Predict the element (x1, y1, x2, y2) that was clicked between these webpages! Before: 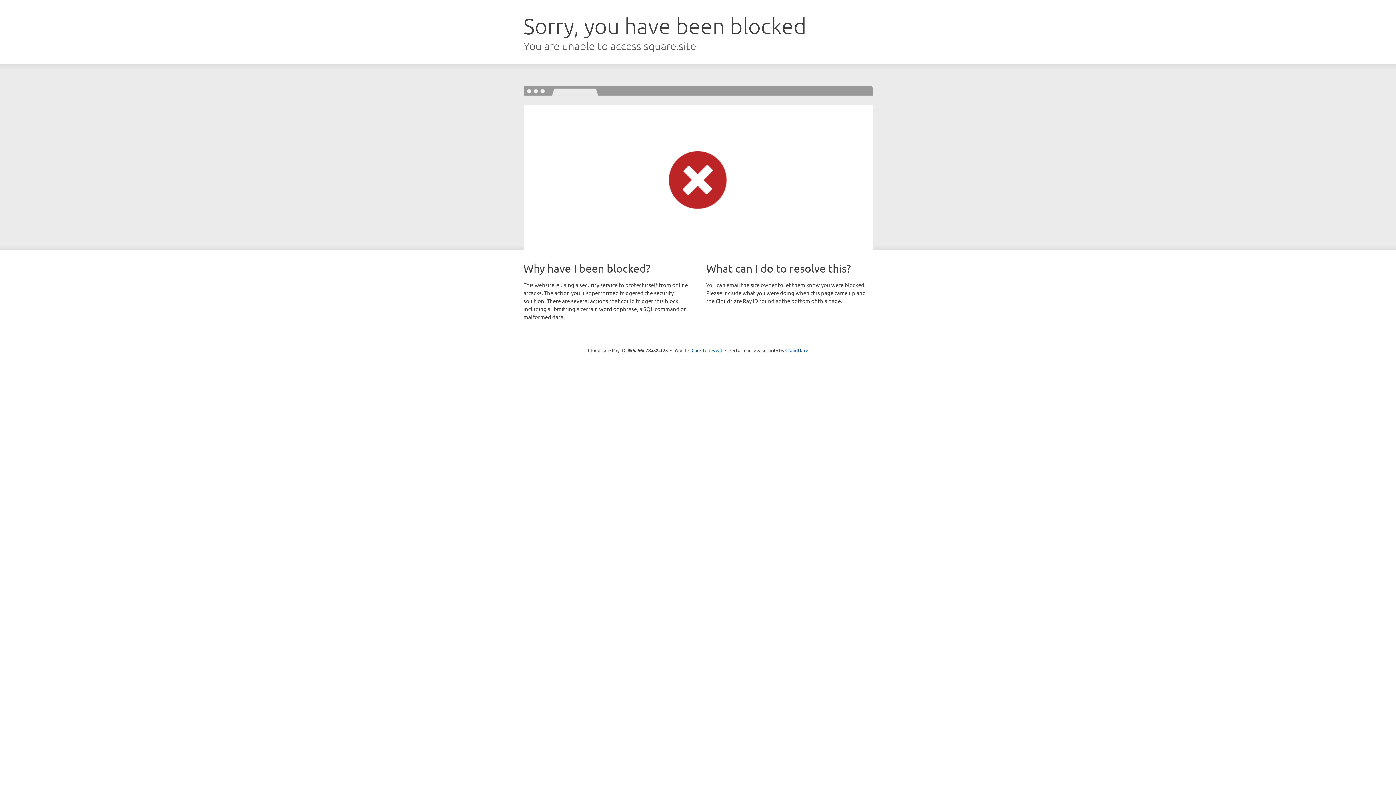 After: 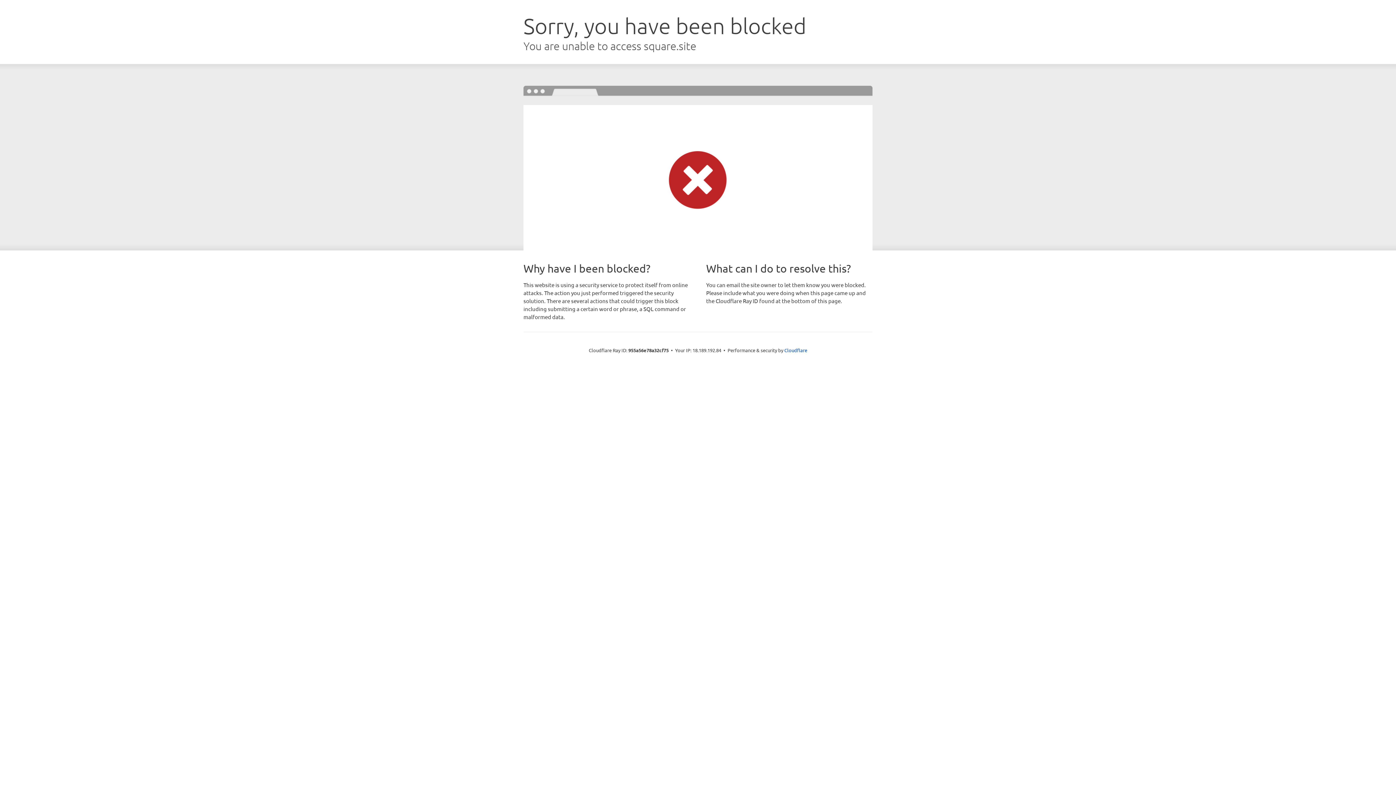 Action: label: Click to reveal bbox: (691, 346, 722, 353)